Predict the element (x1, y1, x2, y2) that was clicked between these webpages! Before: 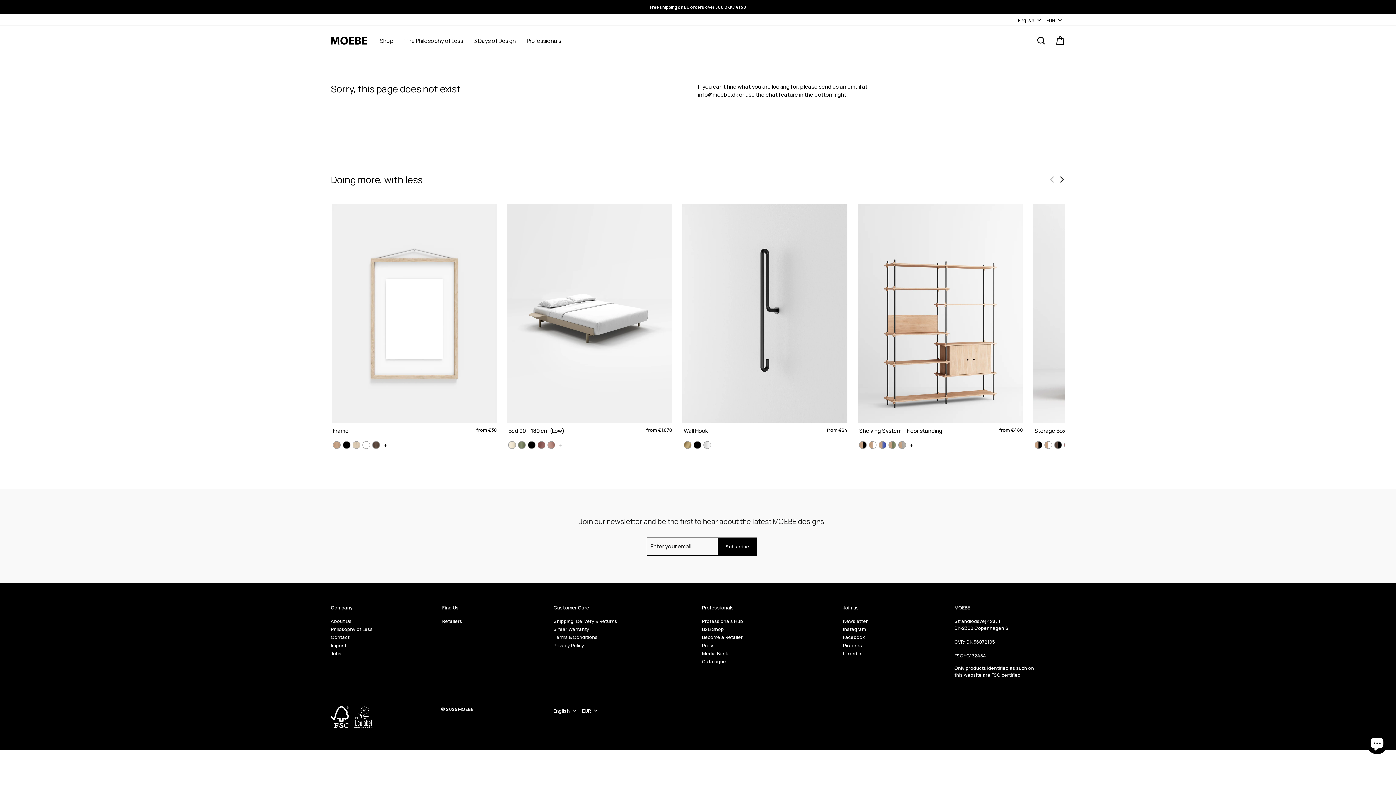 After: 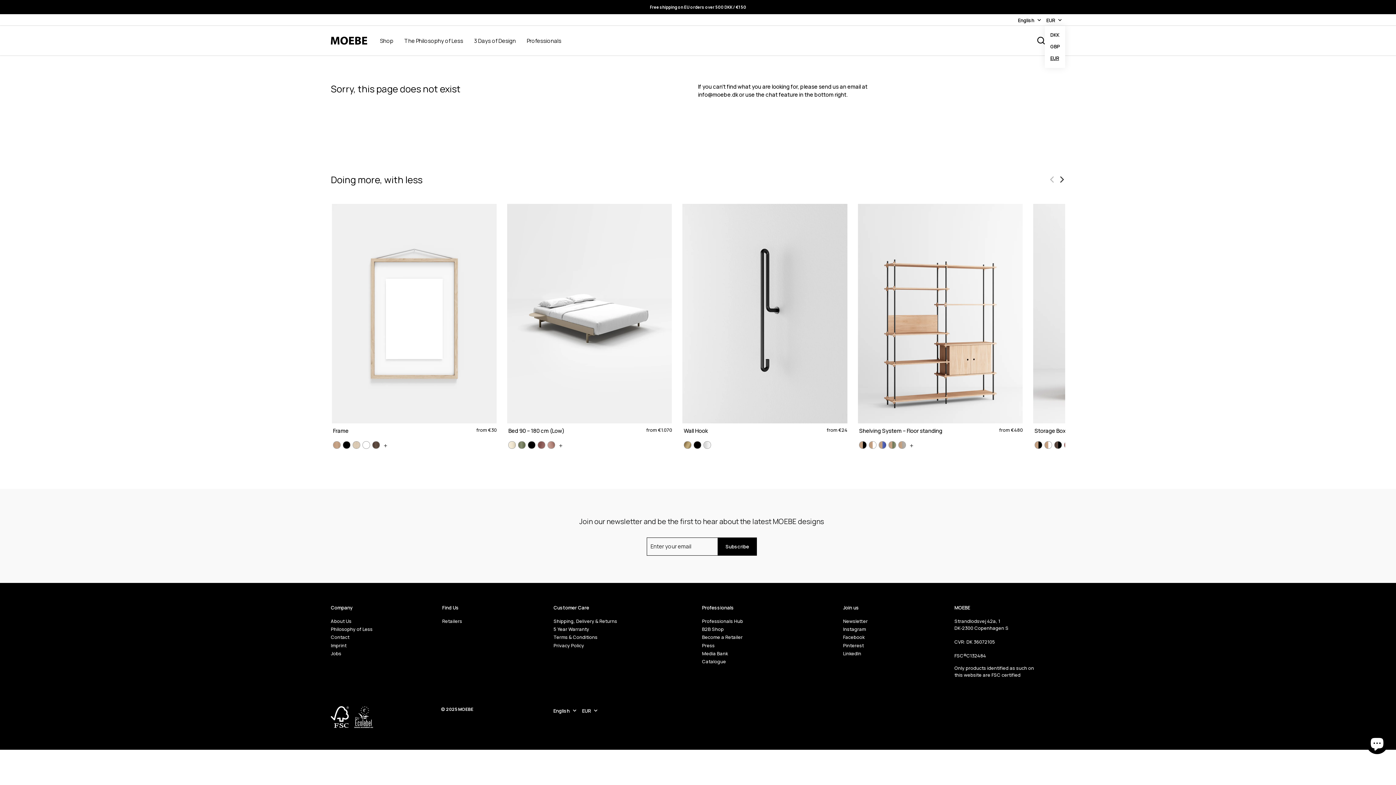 Action: bbox: (1044, 14, 1065, 25) label: EUR